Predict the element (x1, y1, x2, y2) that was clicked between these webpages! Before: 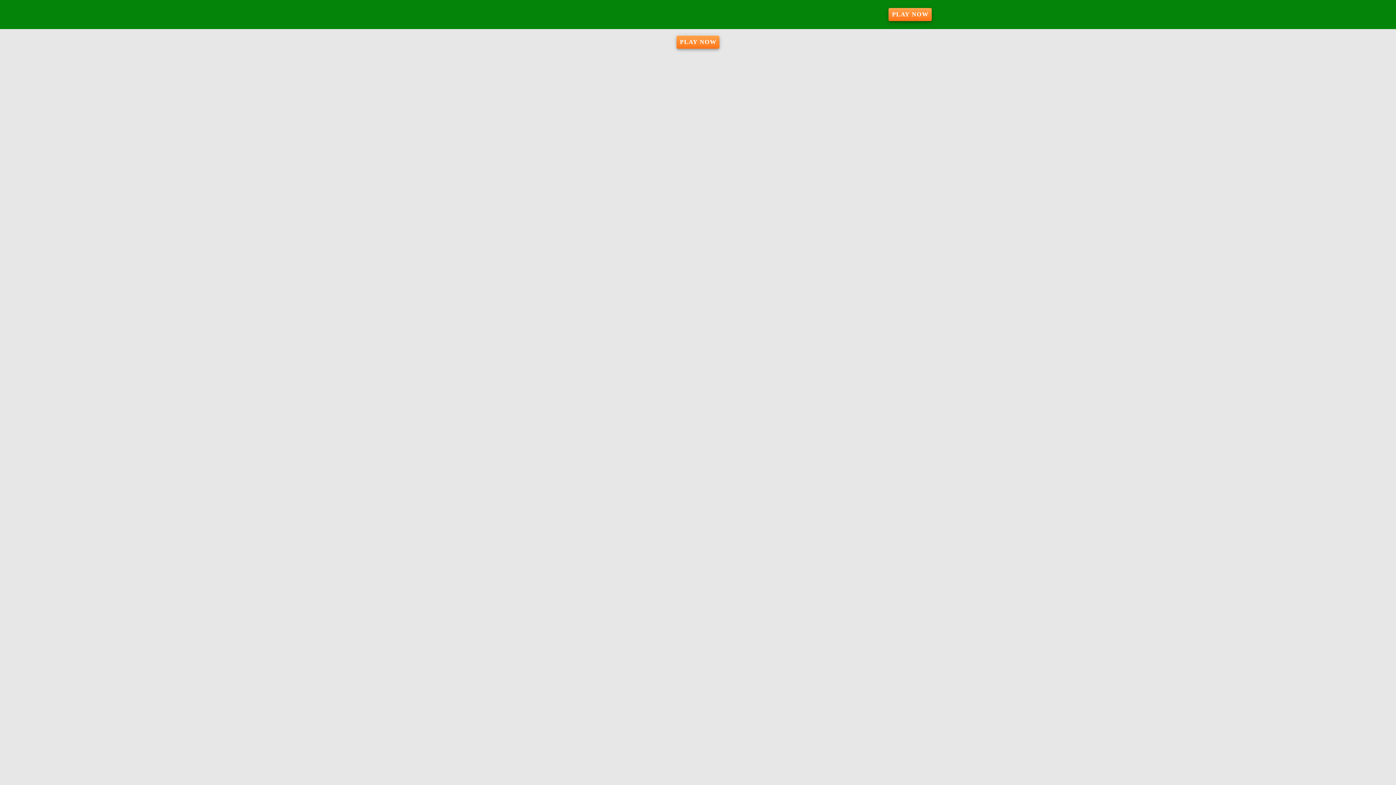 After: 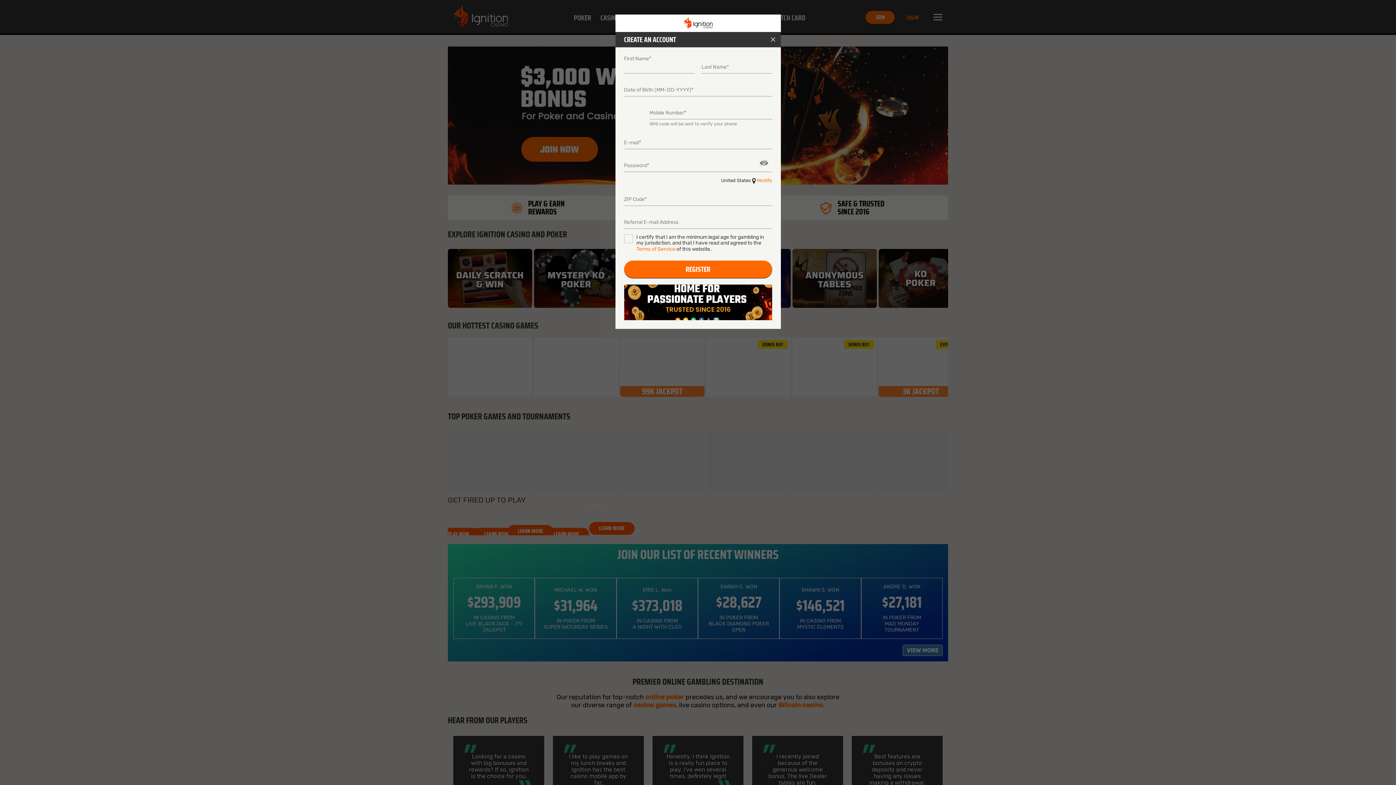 Action: label: Play Now bbox: (676, 35, 719, 48)